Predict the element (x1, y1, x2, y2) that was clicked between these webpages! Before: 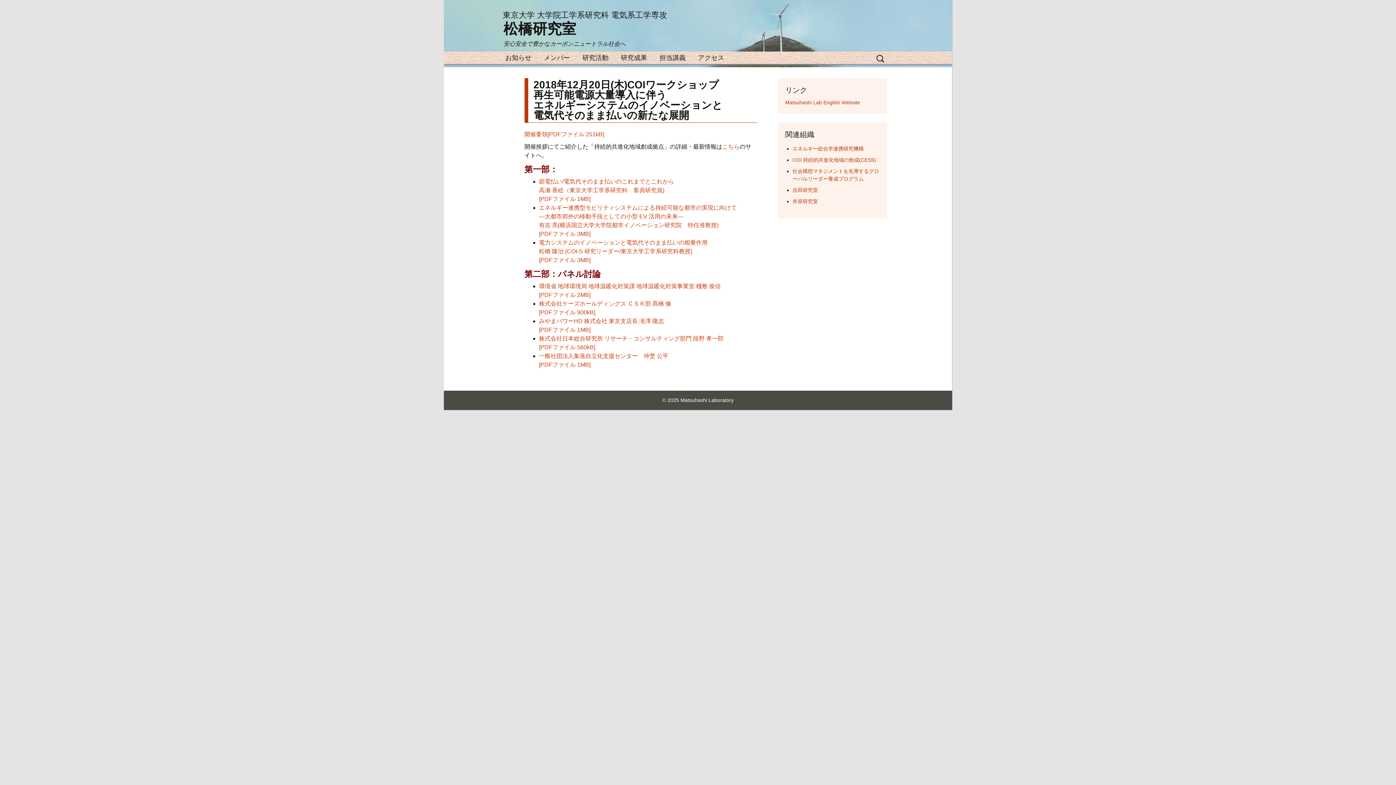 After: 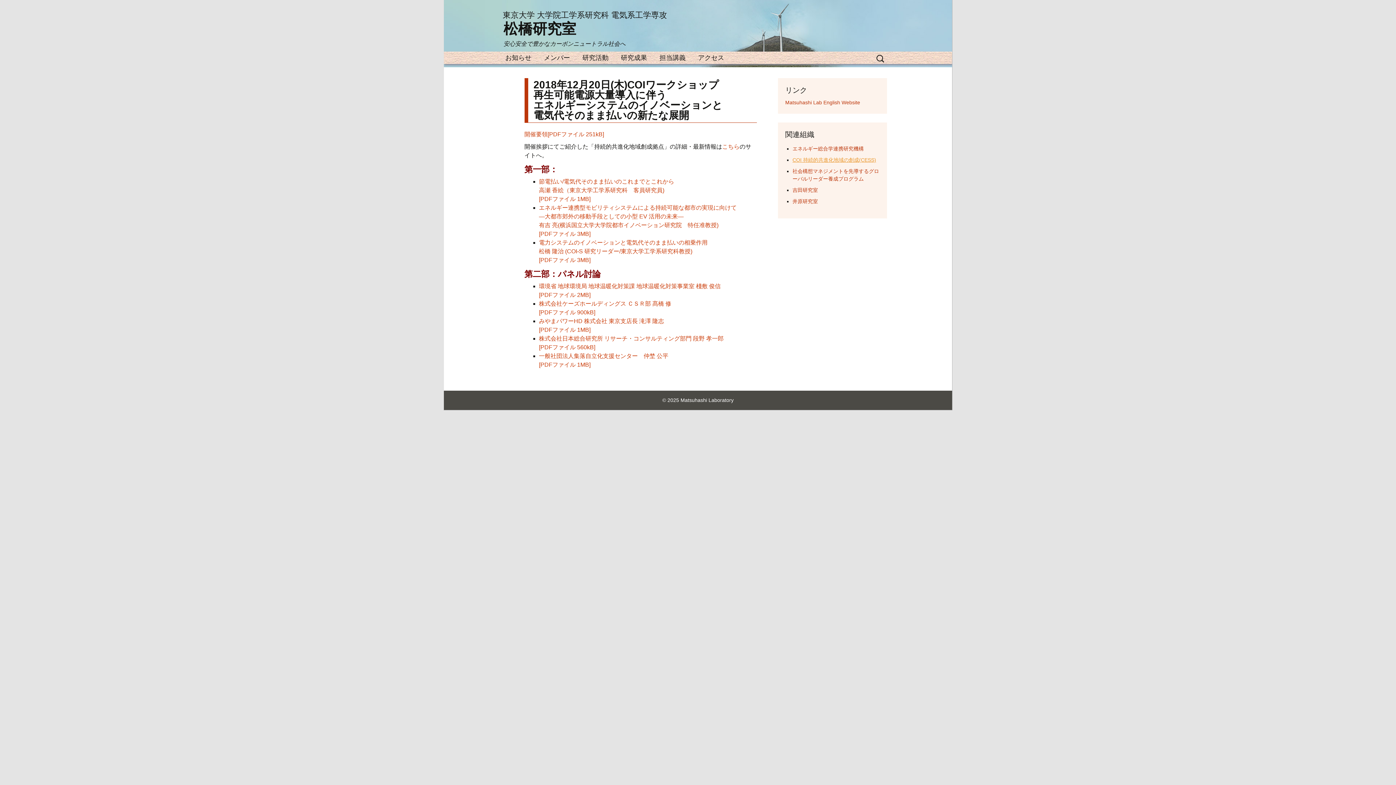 Action: label: COI 持続的共進化地域の創成(CESS) bbox: (792, 157, 876, 162)